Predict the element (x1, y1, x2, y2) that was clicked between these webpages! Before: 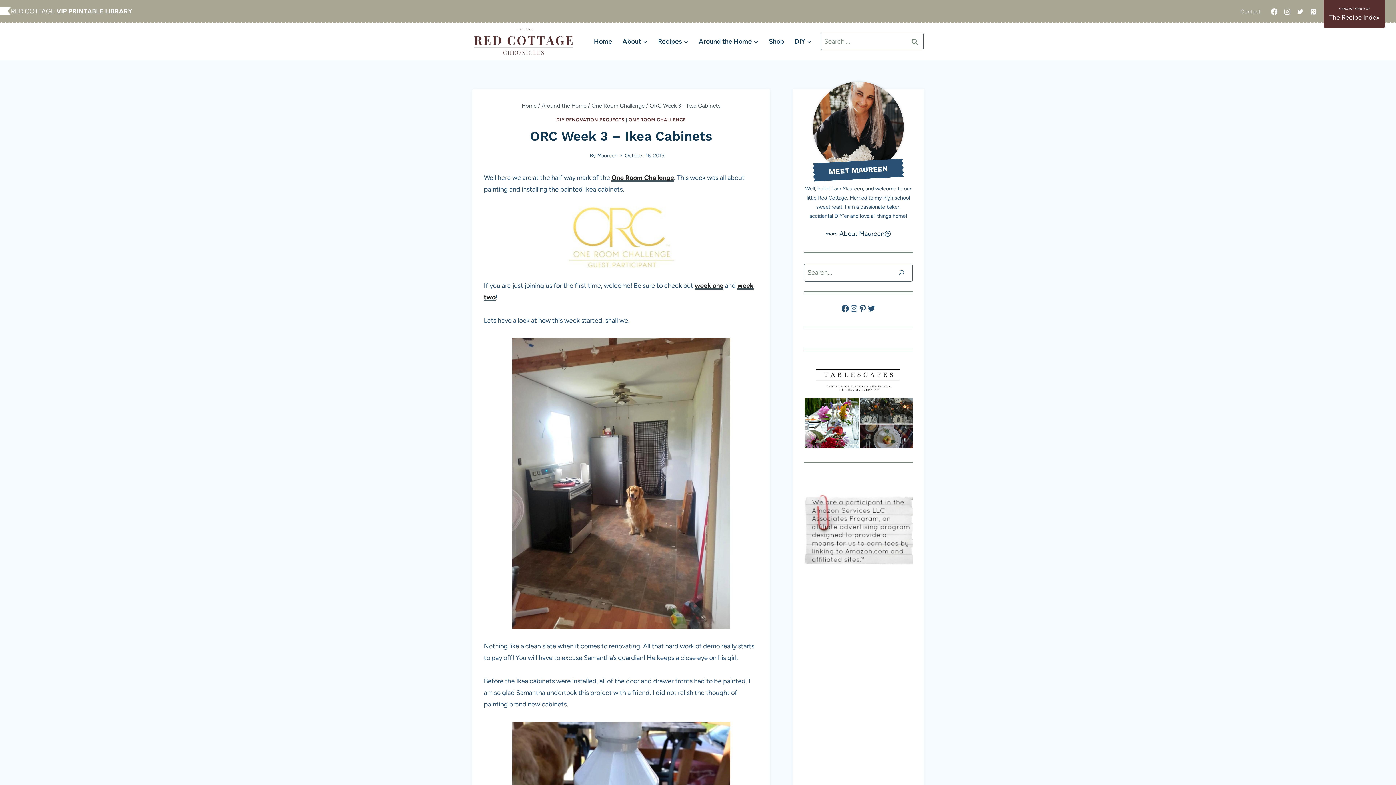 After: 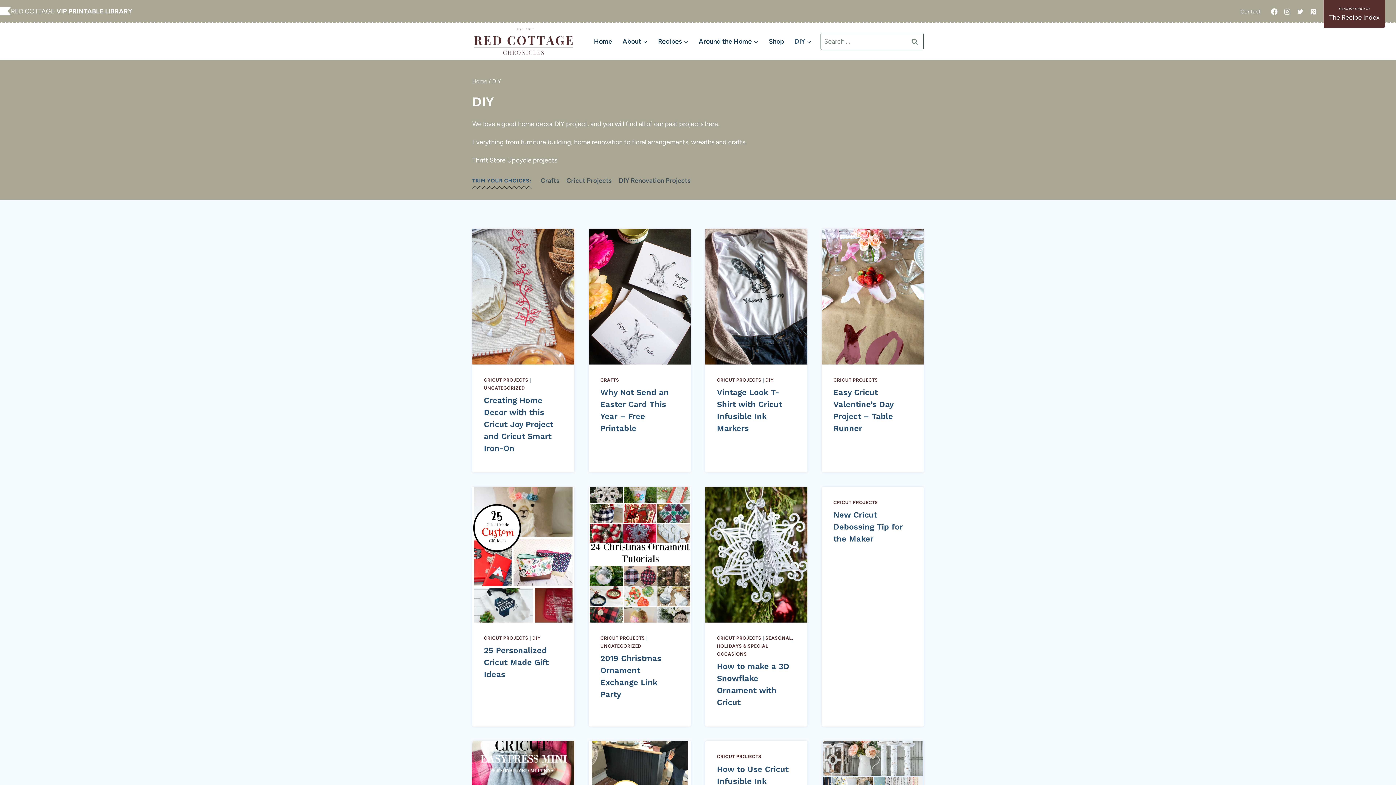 Action: label: DIY bbox: (789, 31, 817, 51)